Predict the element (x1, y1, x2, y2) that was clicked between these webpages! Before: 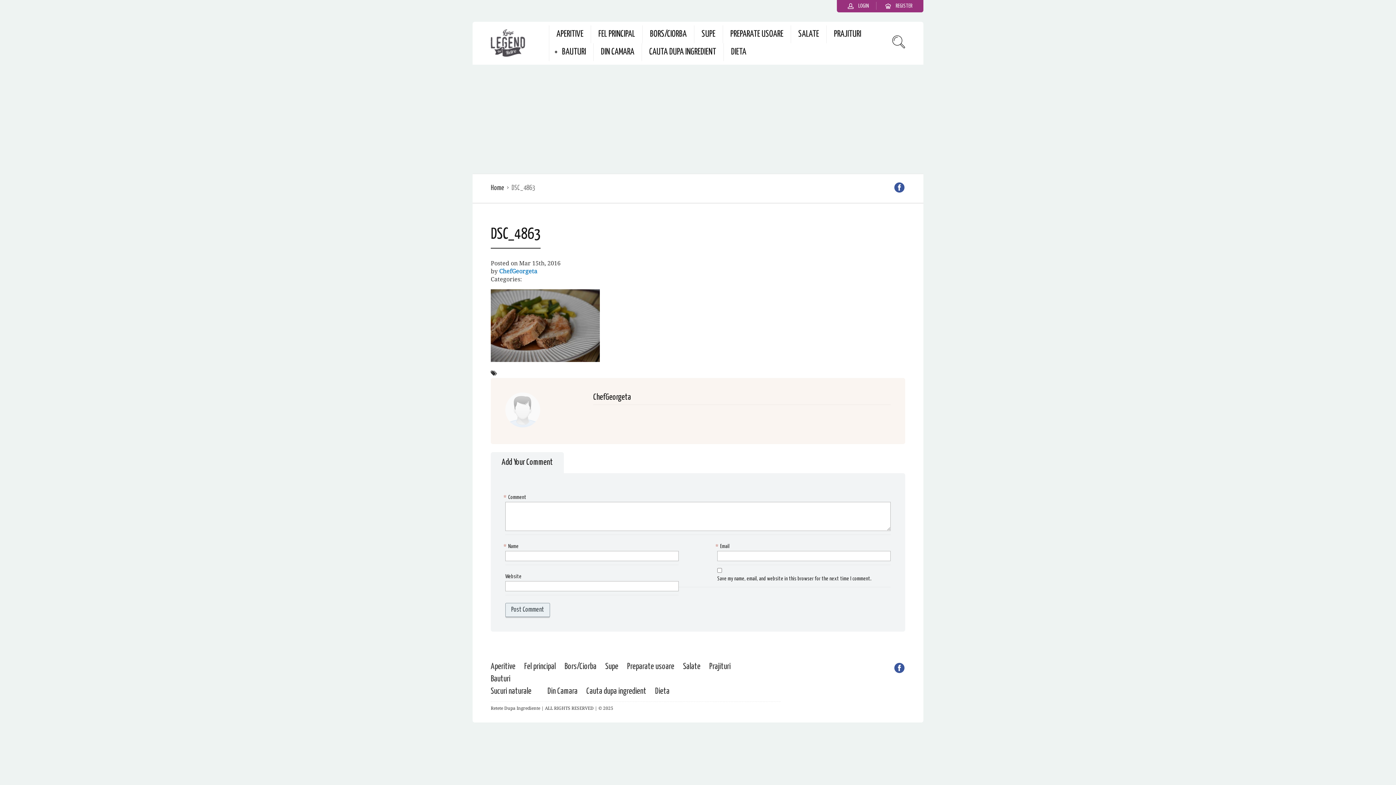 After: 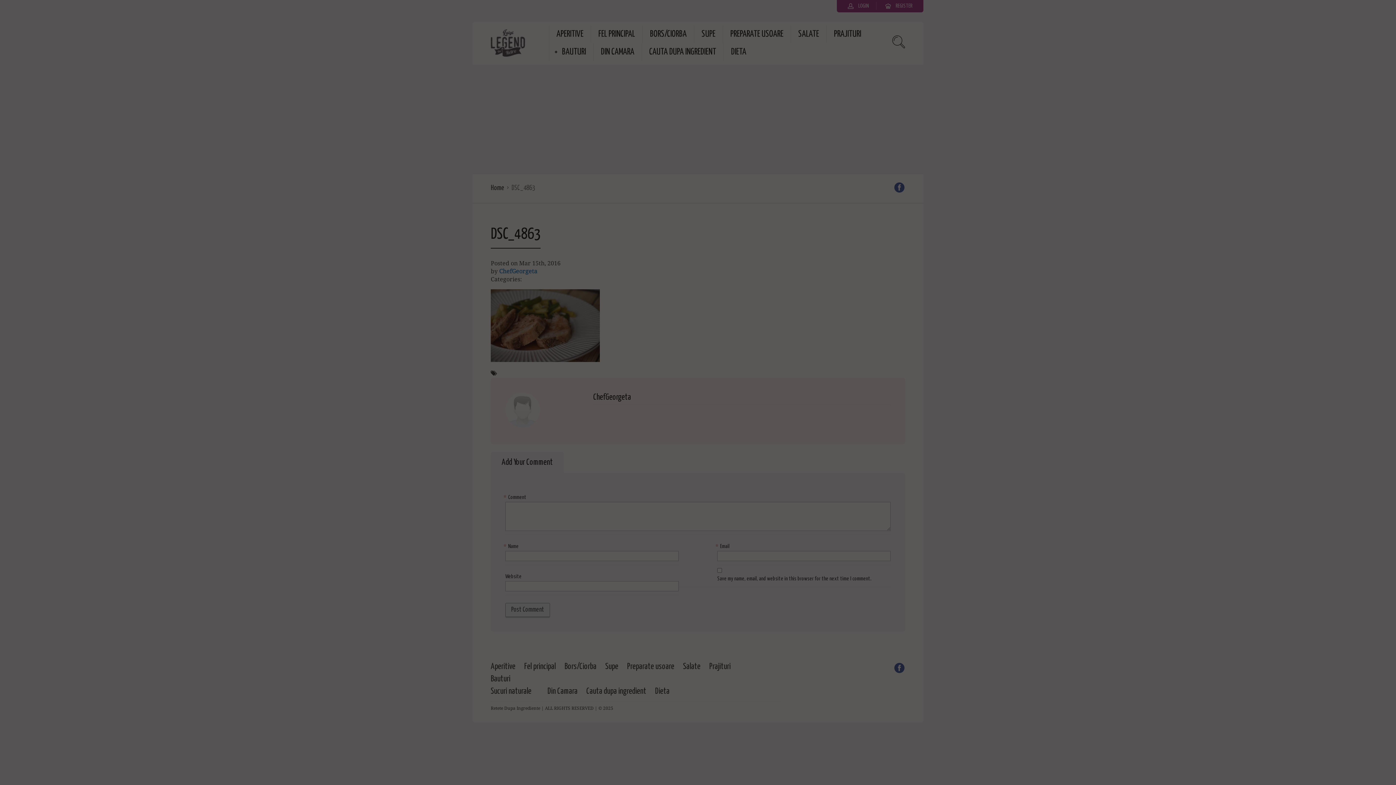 Action: bbox: (885, 3, 912, 8) label:  REGISTER